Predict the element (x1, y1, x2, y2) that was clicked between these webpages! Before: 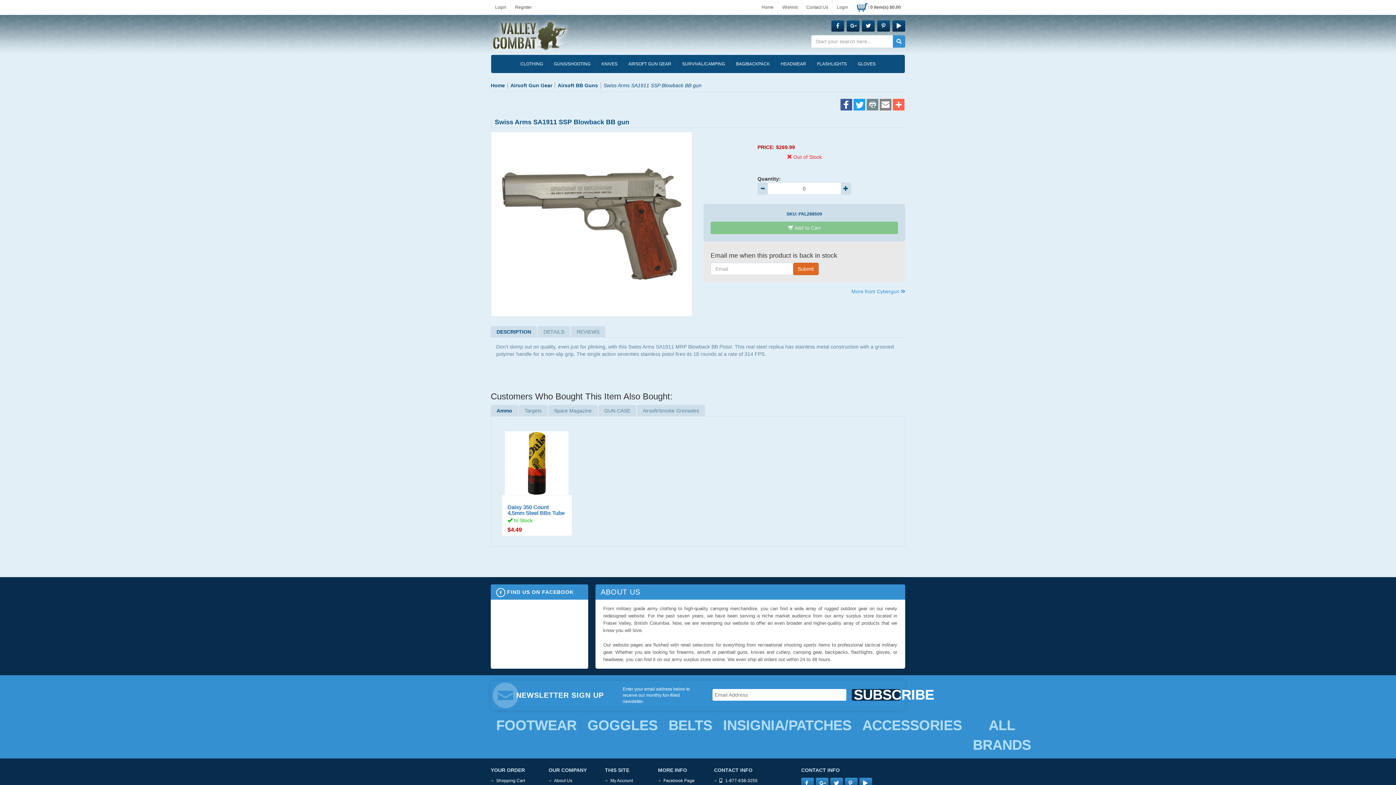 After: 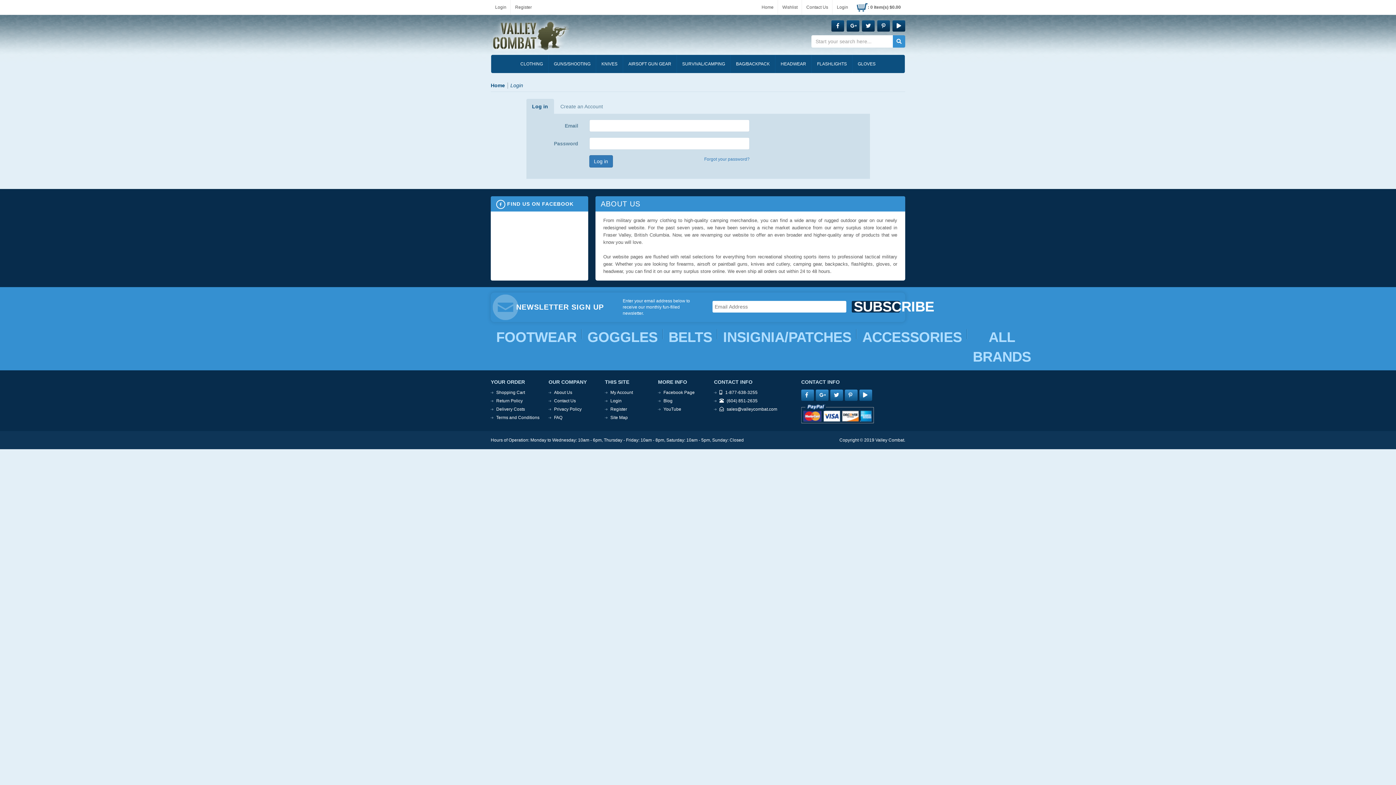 Action: label: Register bbox: (510, 0, 536, 14)